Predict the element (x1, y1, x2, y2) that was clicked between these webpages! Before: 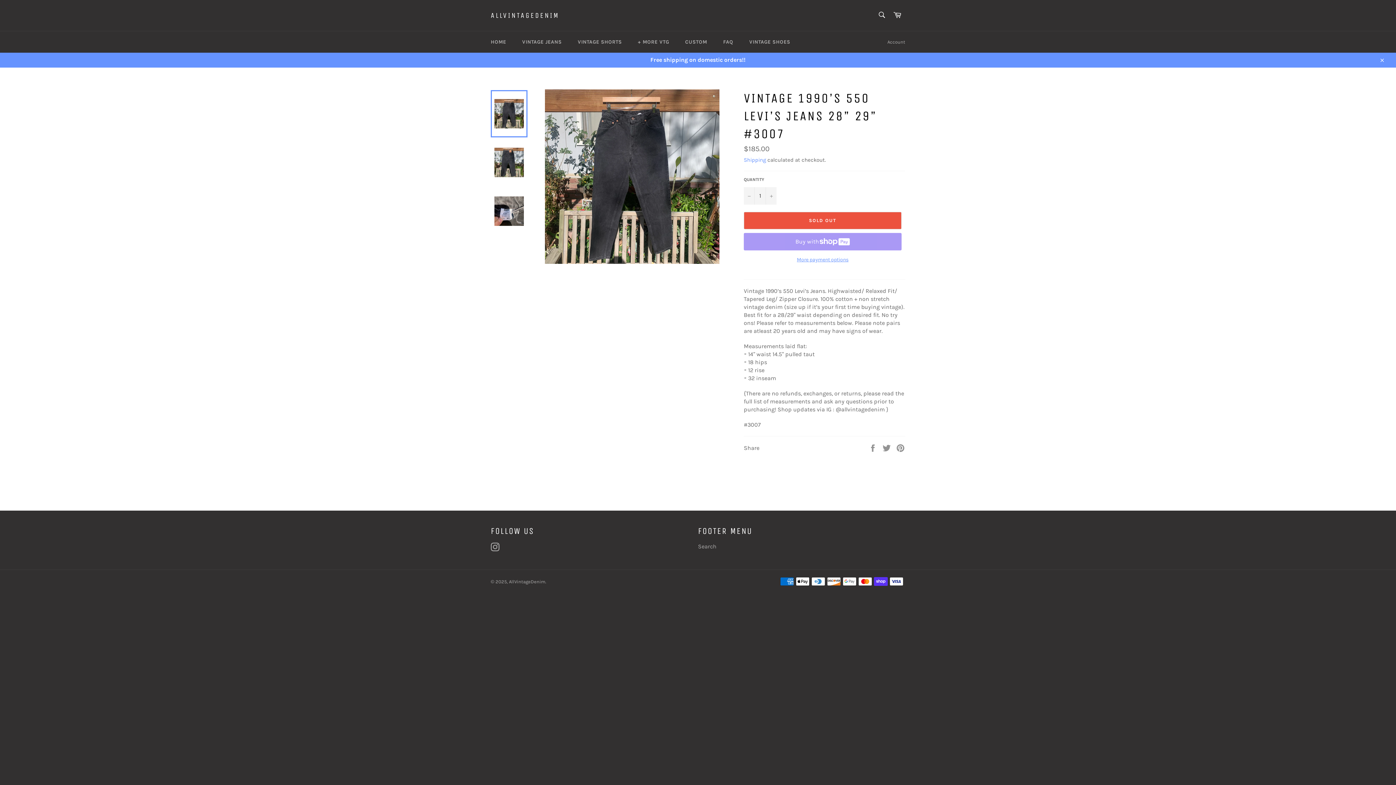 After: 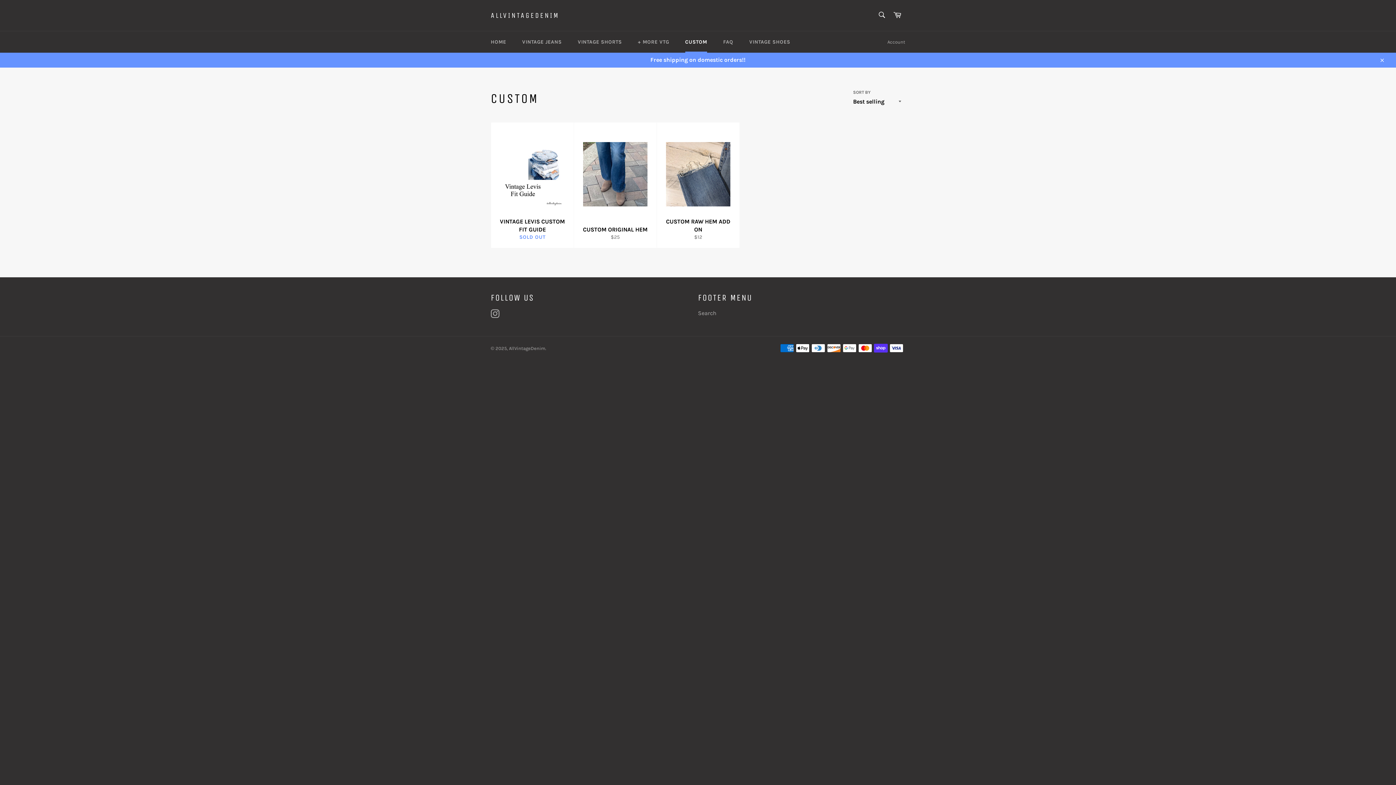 Action: label: CUSTOM bbox: (678, 31, 714, 52)